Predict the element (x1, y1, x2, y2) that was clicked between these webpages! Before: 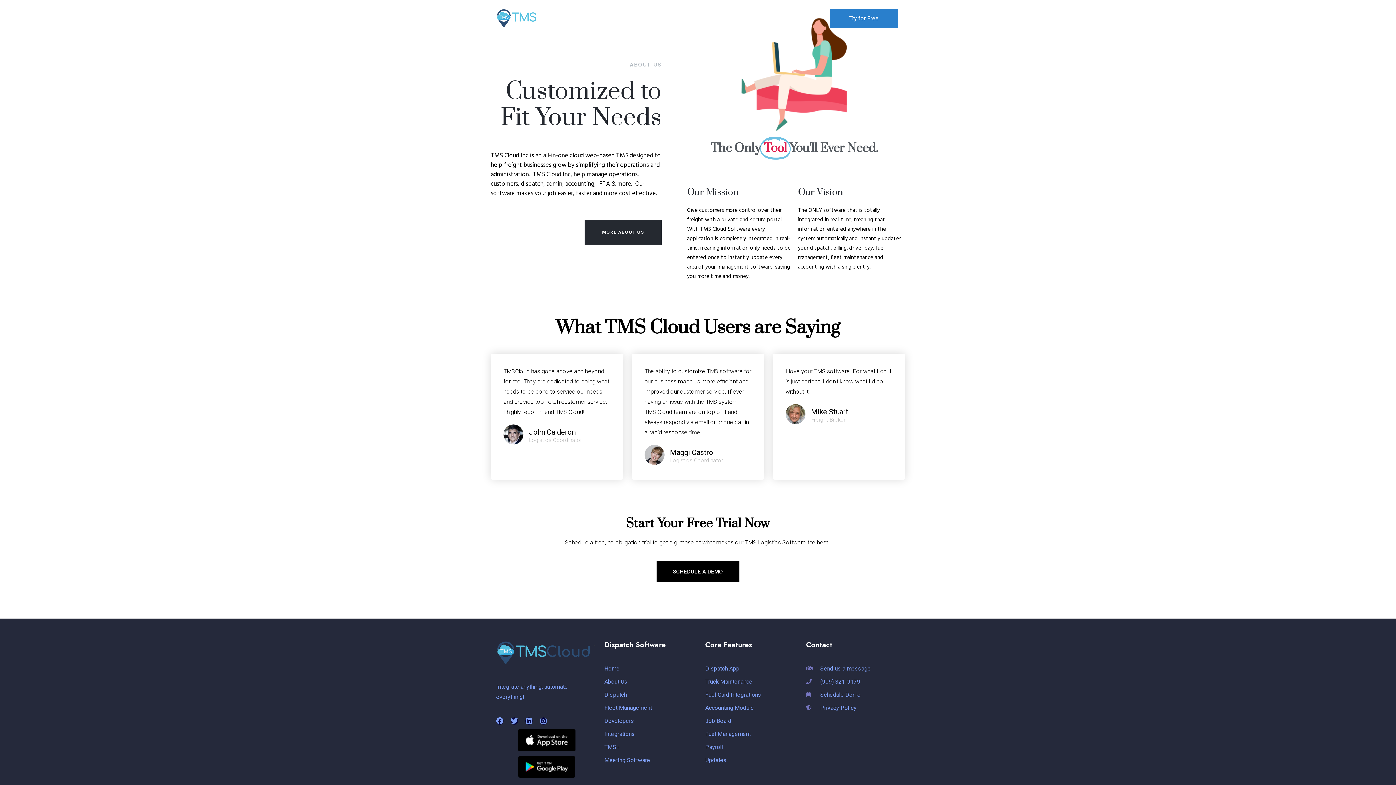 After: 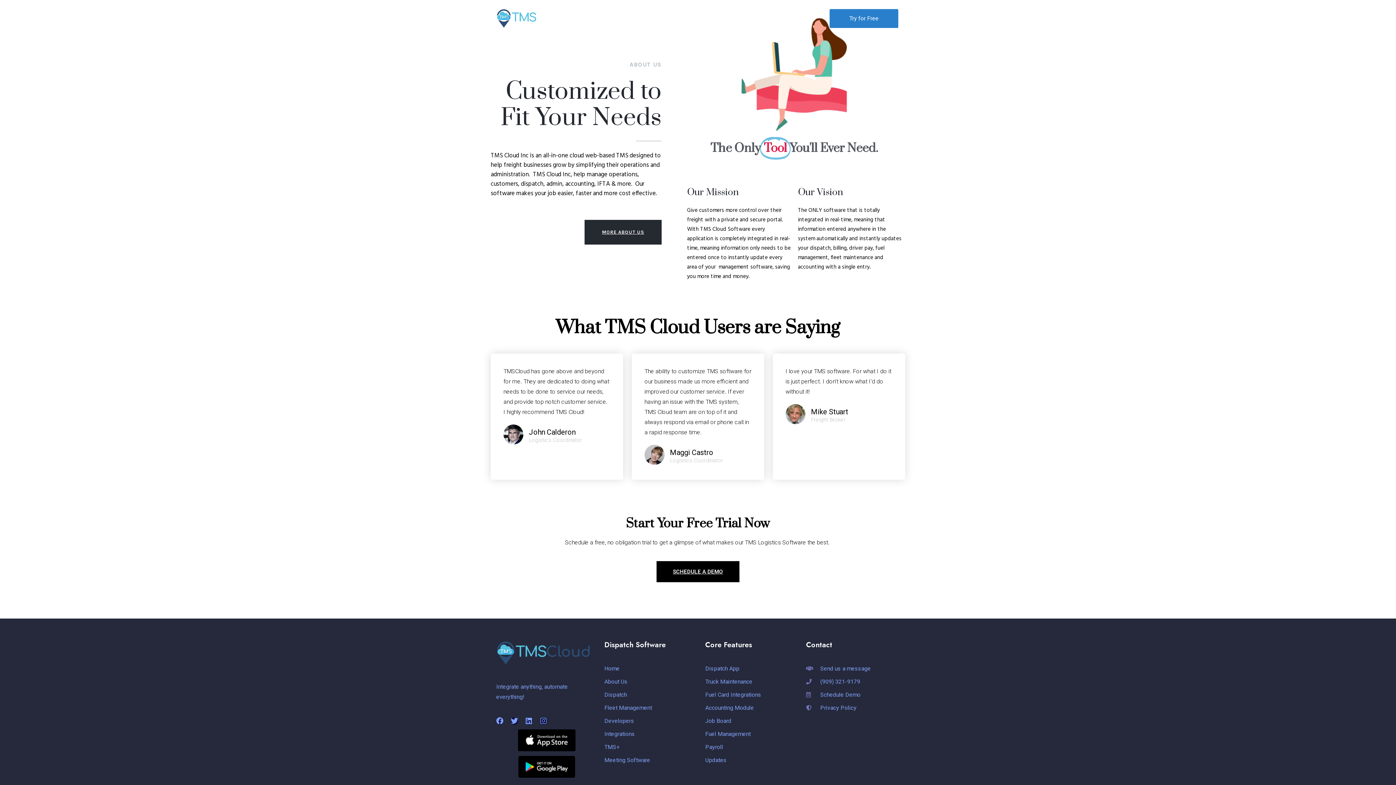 Action: label: Meeting Software bbox: (604, 755, 698, 765)